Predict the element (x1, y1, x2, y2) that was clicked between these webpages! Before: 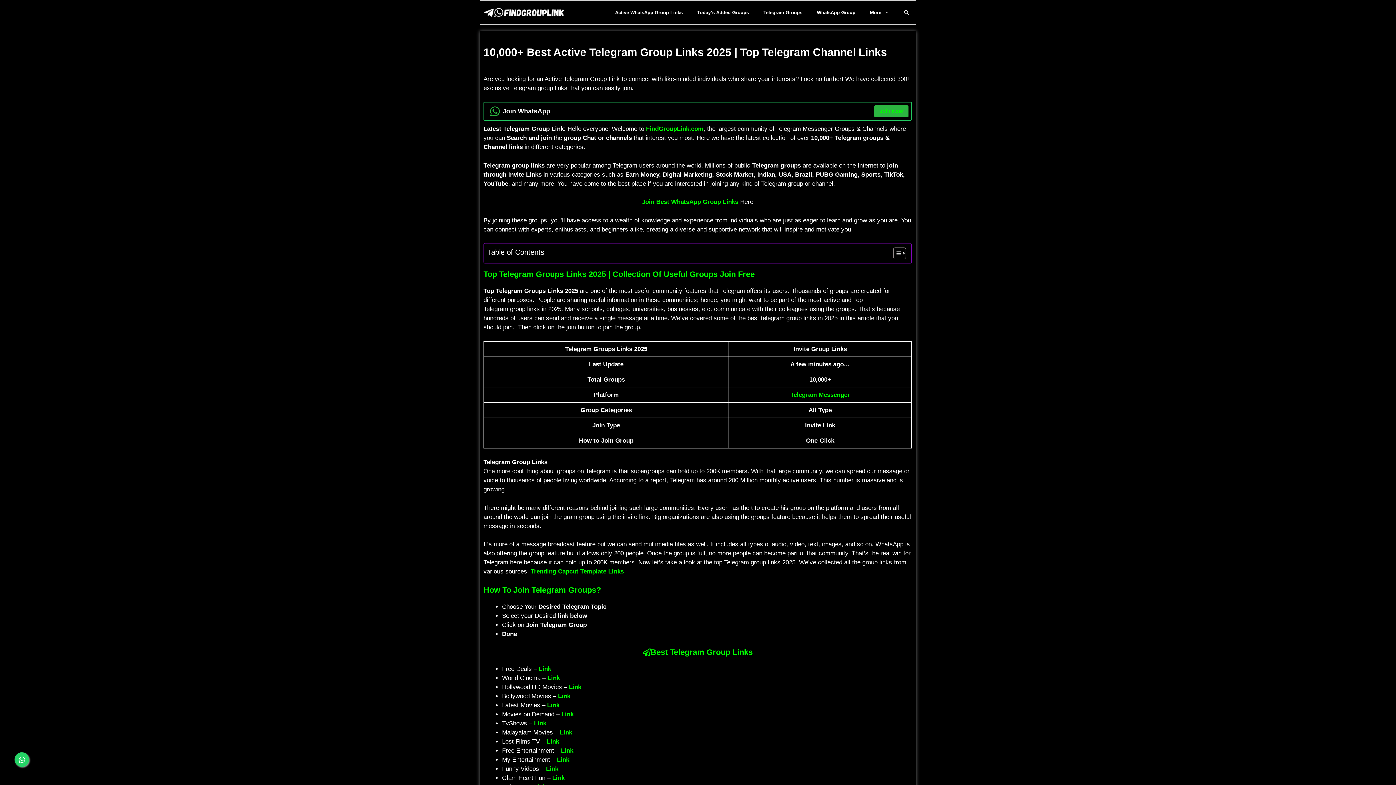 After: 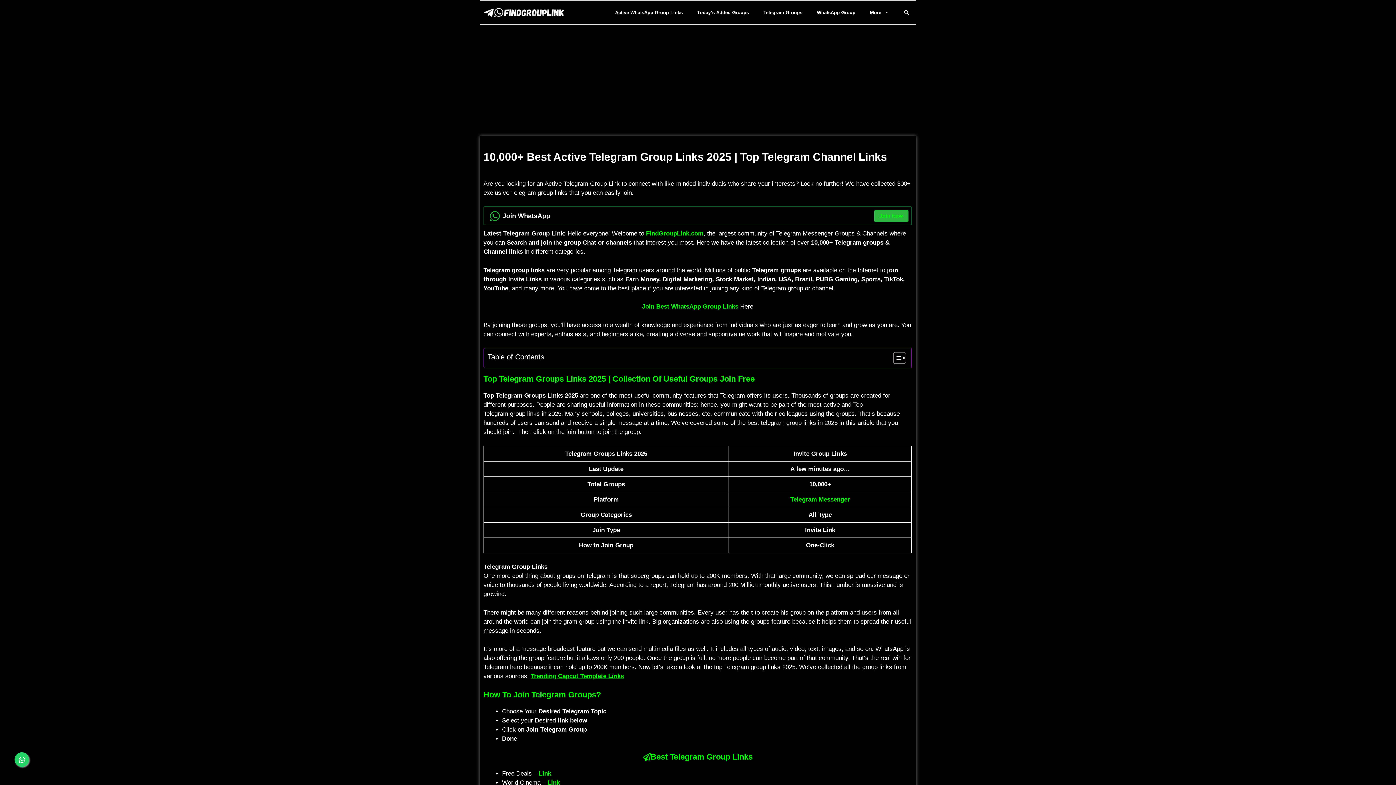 Action: bbox: (530, 568, 624, 575) label: Trending Capcut Template Links